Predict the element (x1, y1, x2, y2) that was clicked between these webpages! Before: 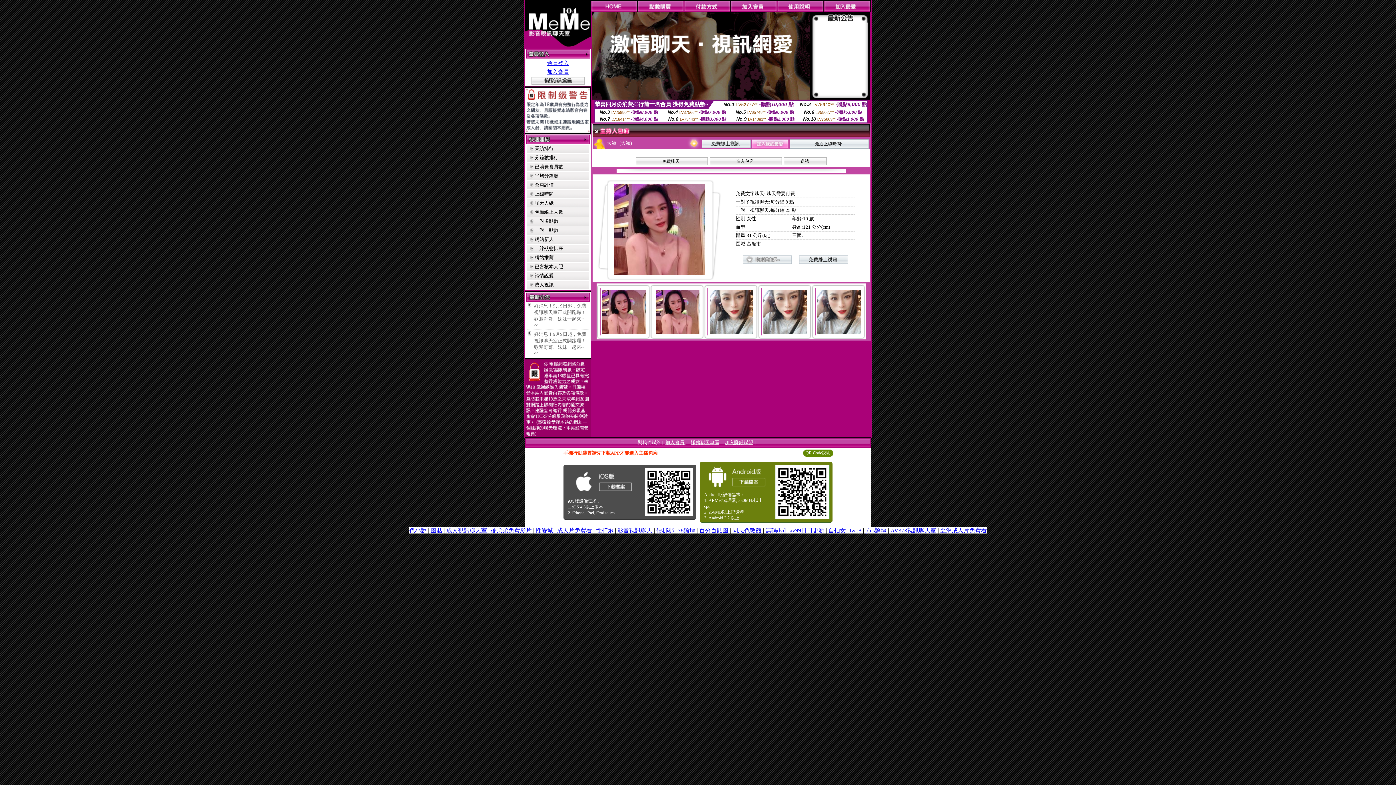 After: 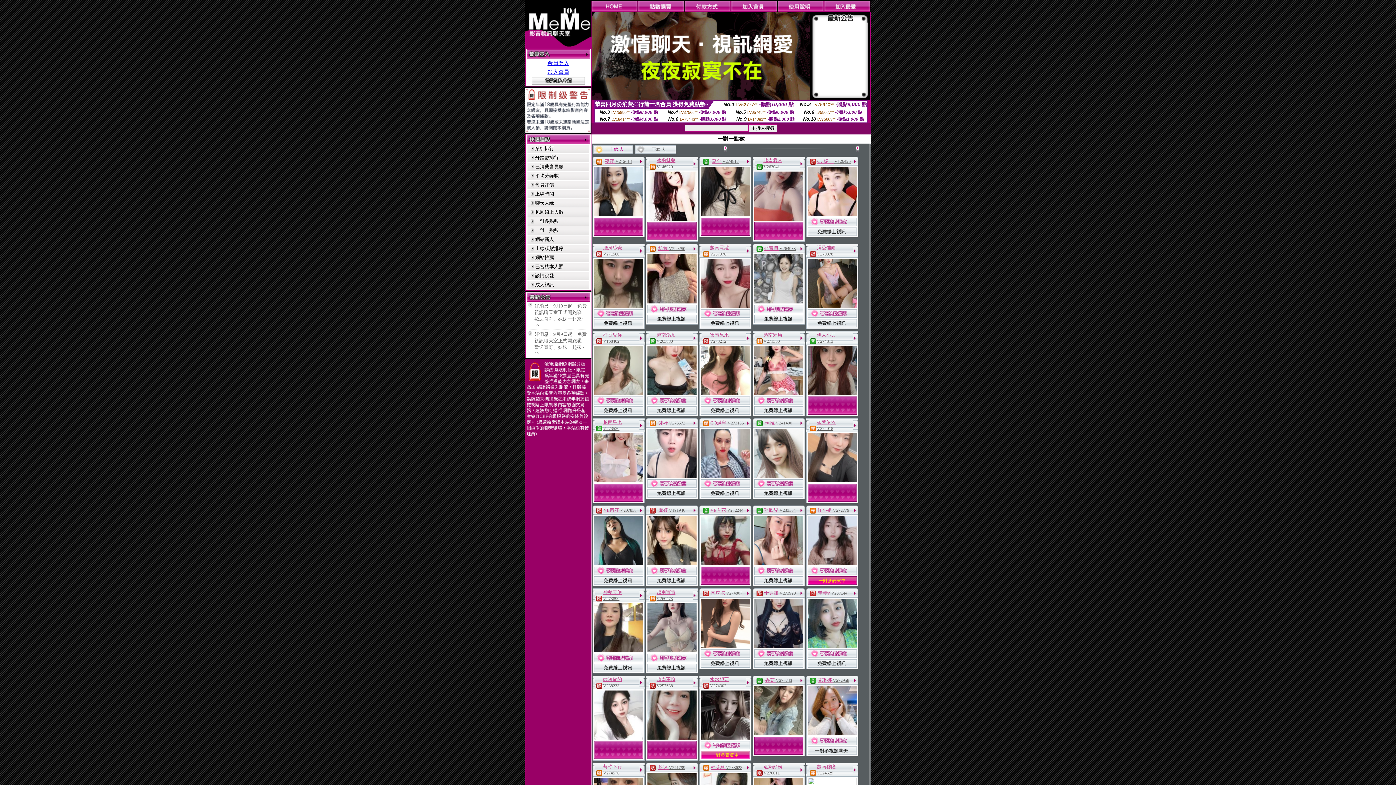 Action: label: 一對一點數 bbox: (534, 227, 558, 233)